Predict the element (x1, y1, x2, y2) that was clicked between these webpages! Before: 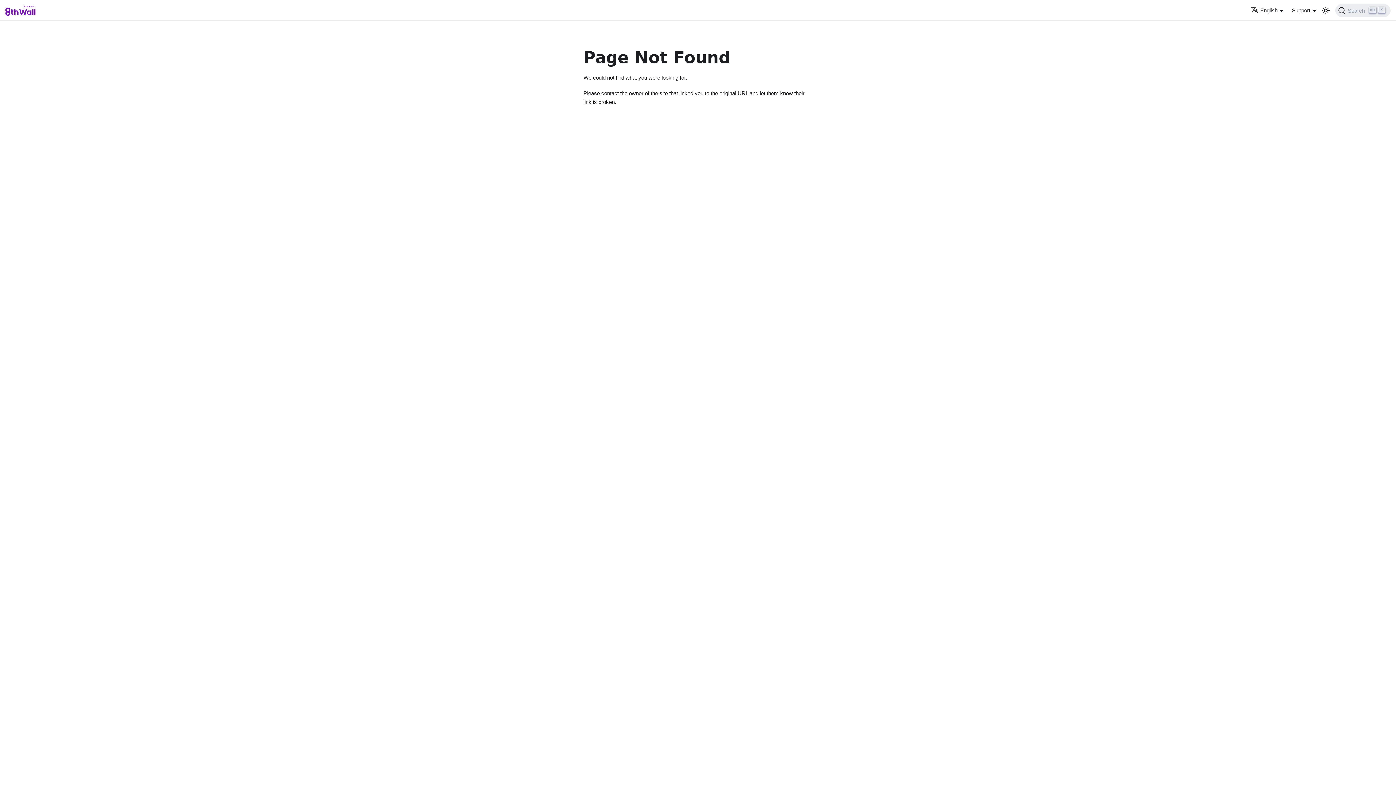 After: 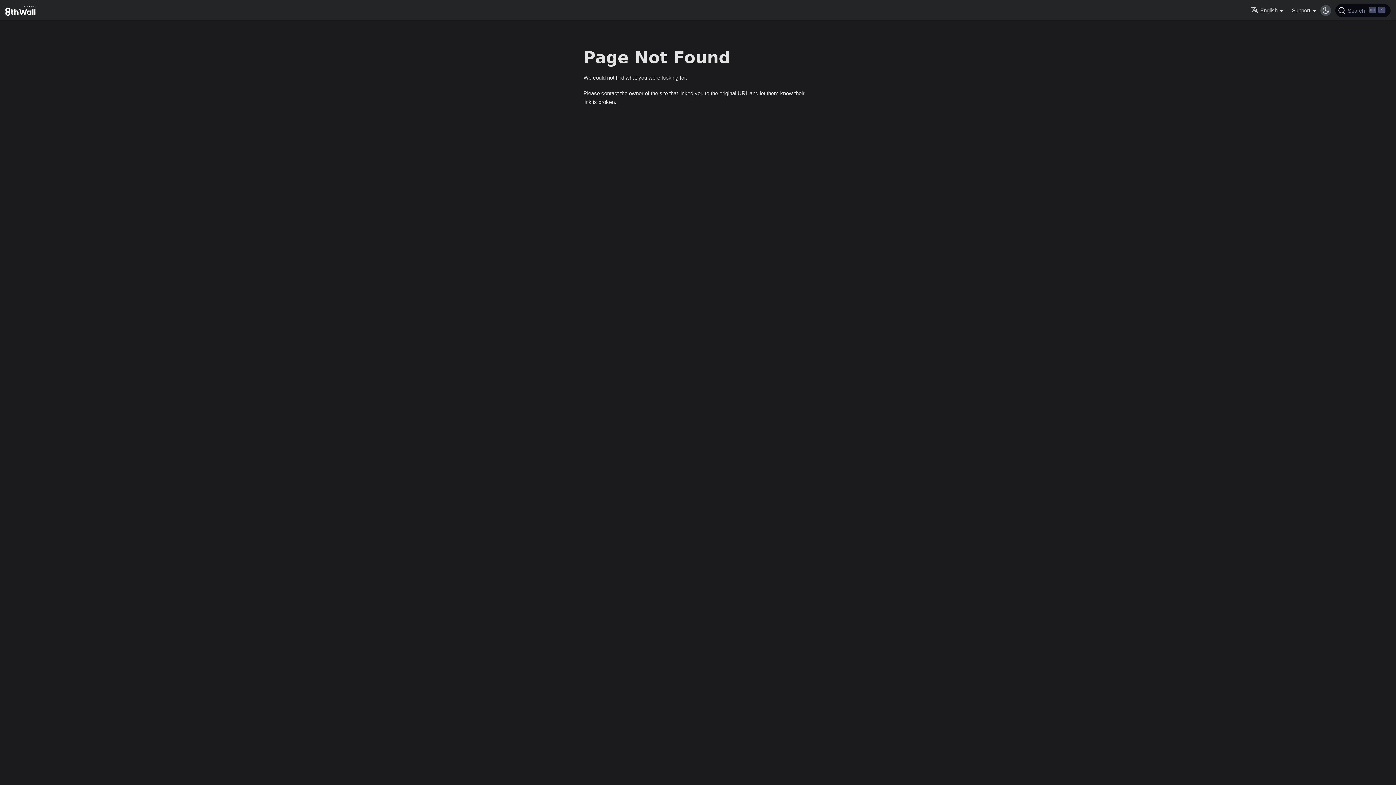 Action: bbox: (1320, 5, 1331, 16) label: Switch between dark and light mode (currently light mode)